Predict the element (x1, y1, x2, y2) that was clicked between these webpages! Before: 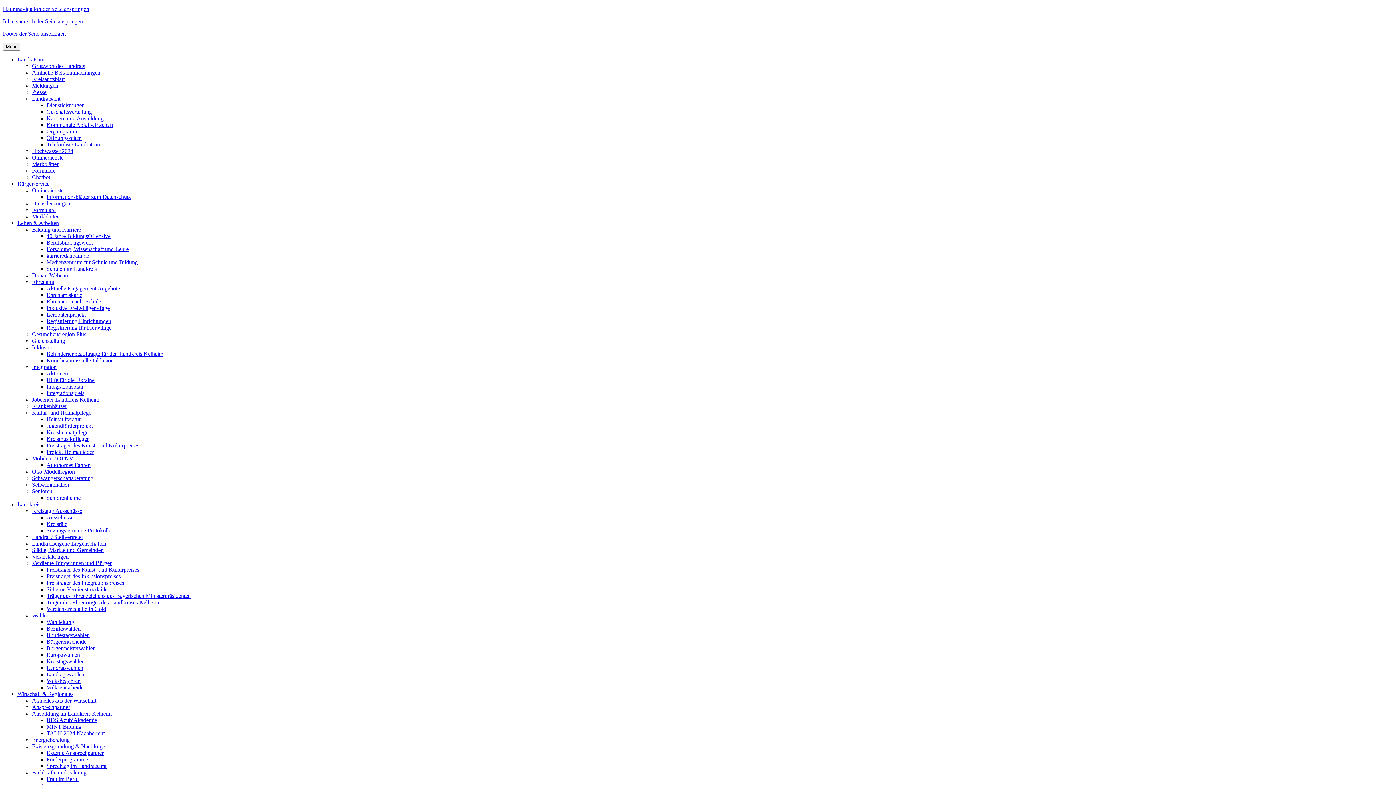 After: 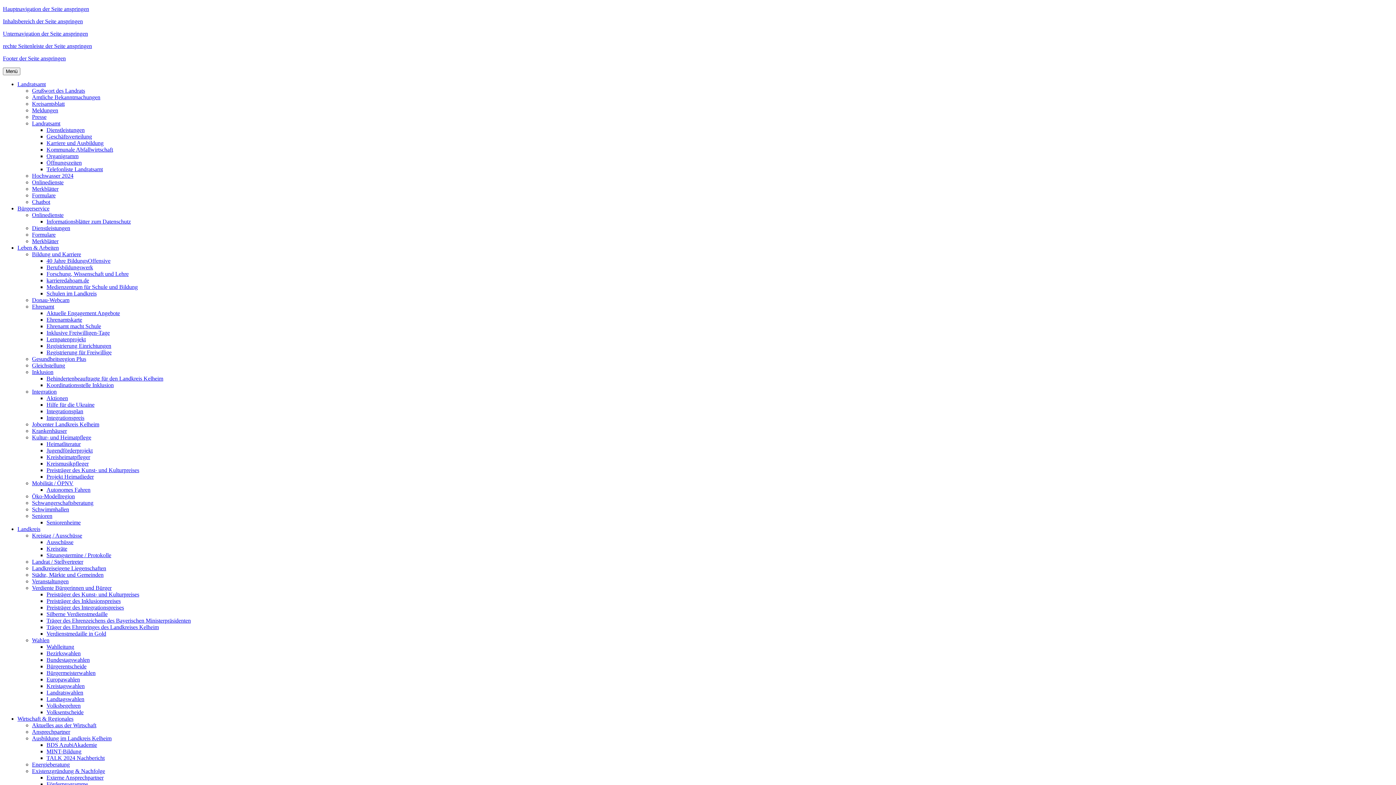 Action: label: Preisträger des Inklusionspreises bbox: (46, 573, 120, 579)